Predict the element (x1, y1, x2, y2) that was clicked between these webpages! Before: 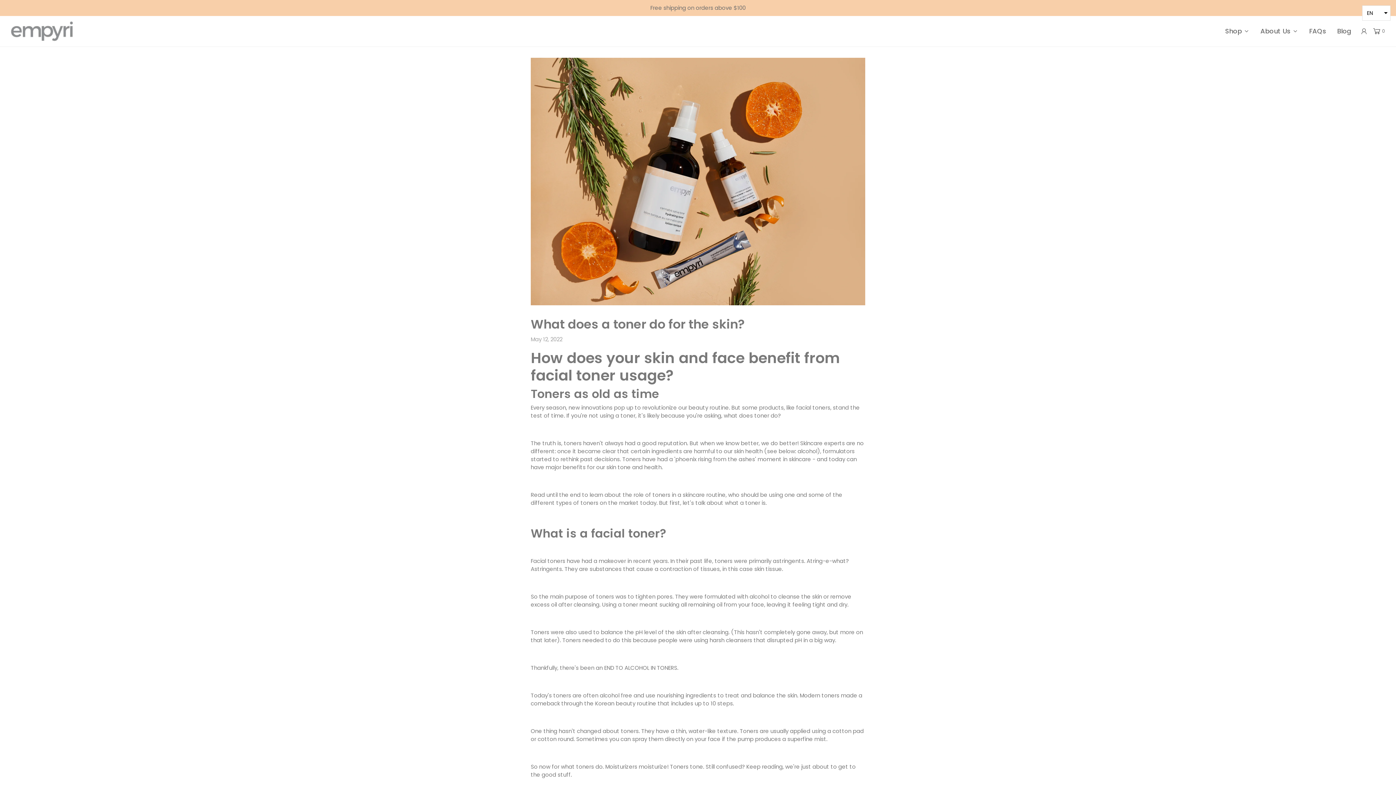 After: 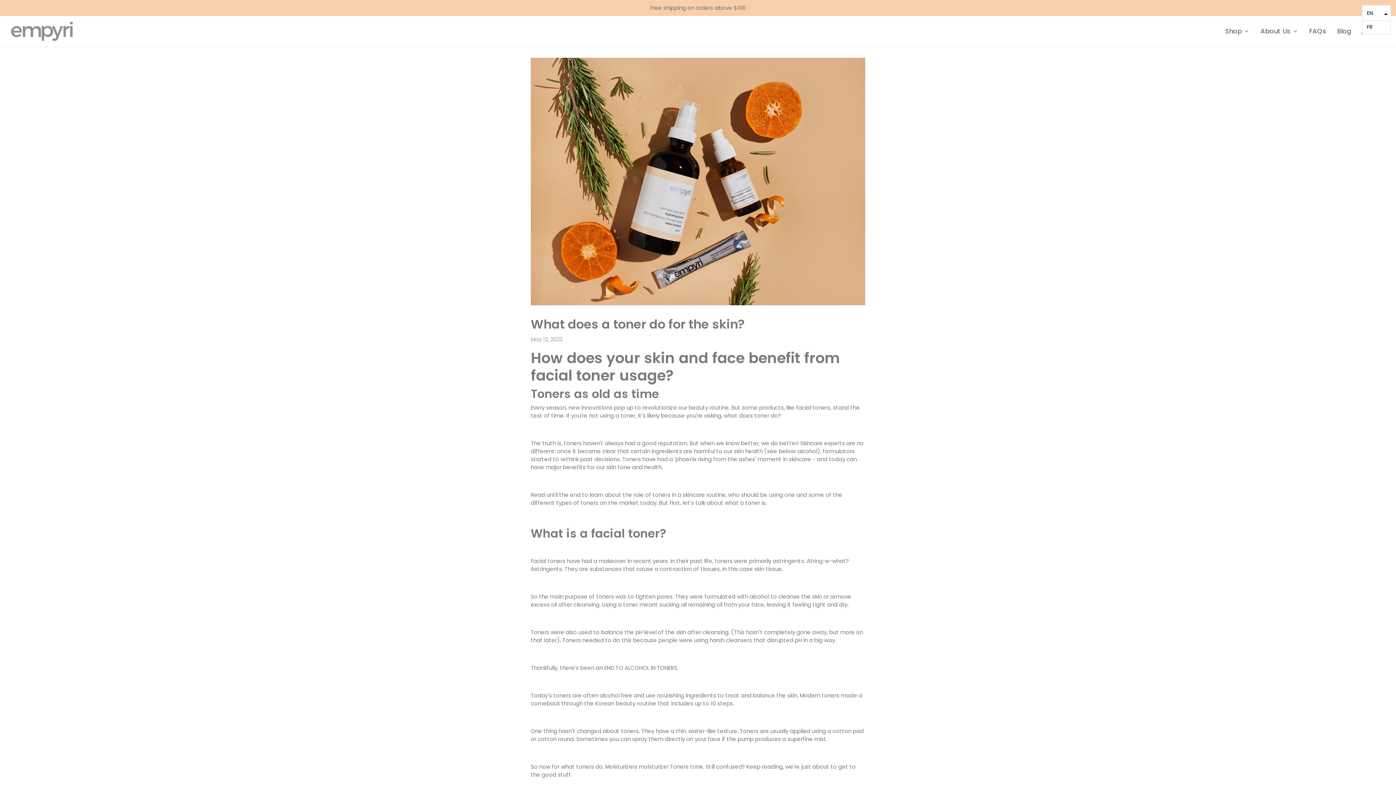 Action: label: EN bbox: (1362, 5, 1390, 20)